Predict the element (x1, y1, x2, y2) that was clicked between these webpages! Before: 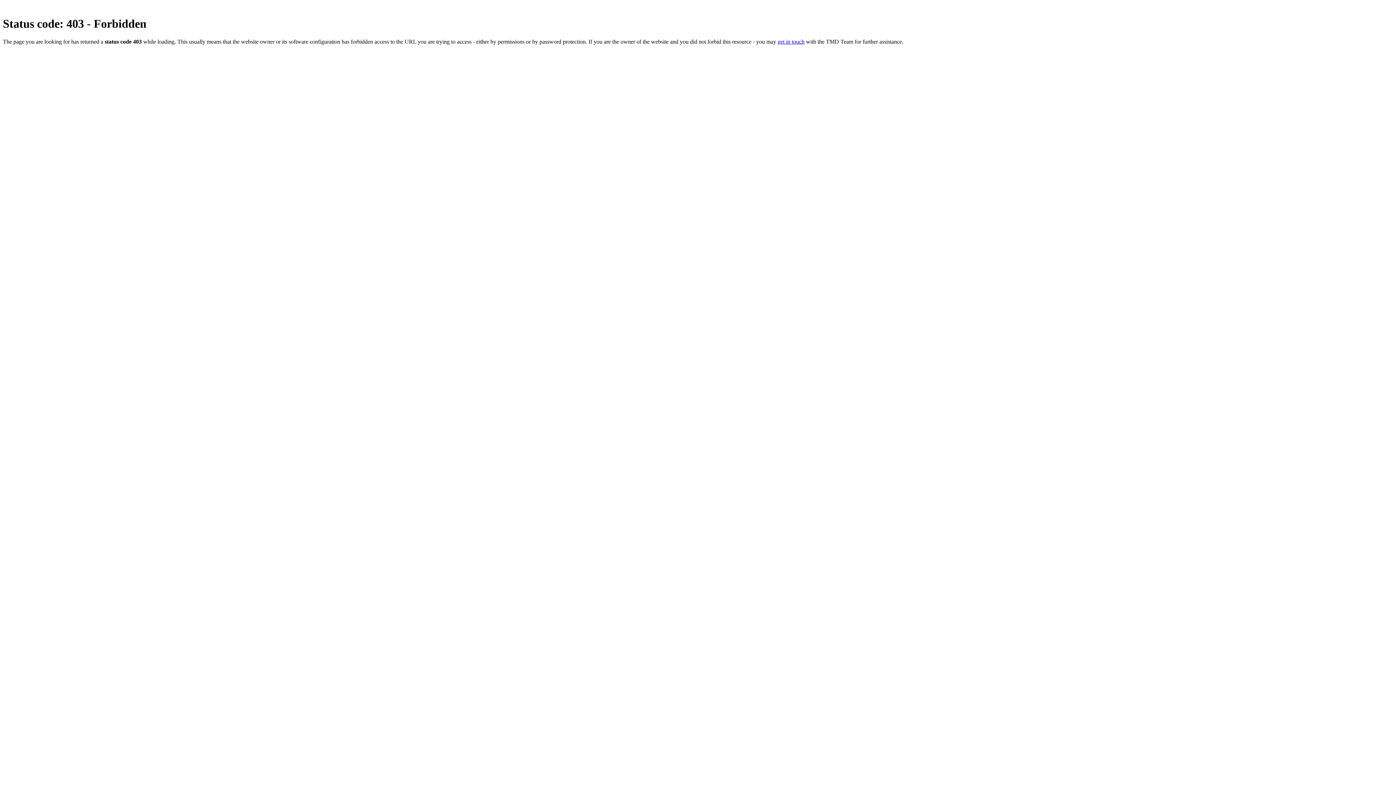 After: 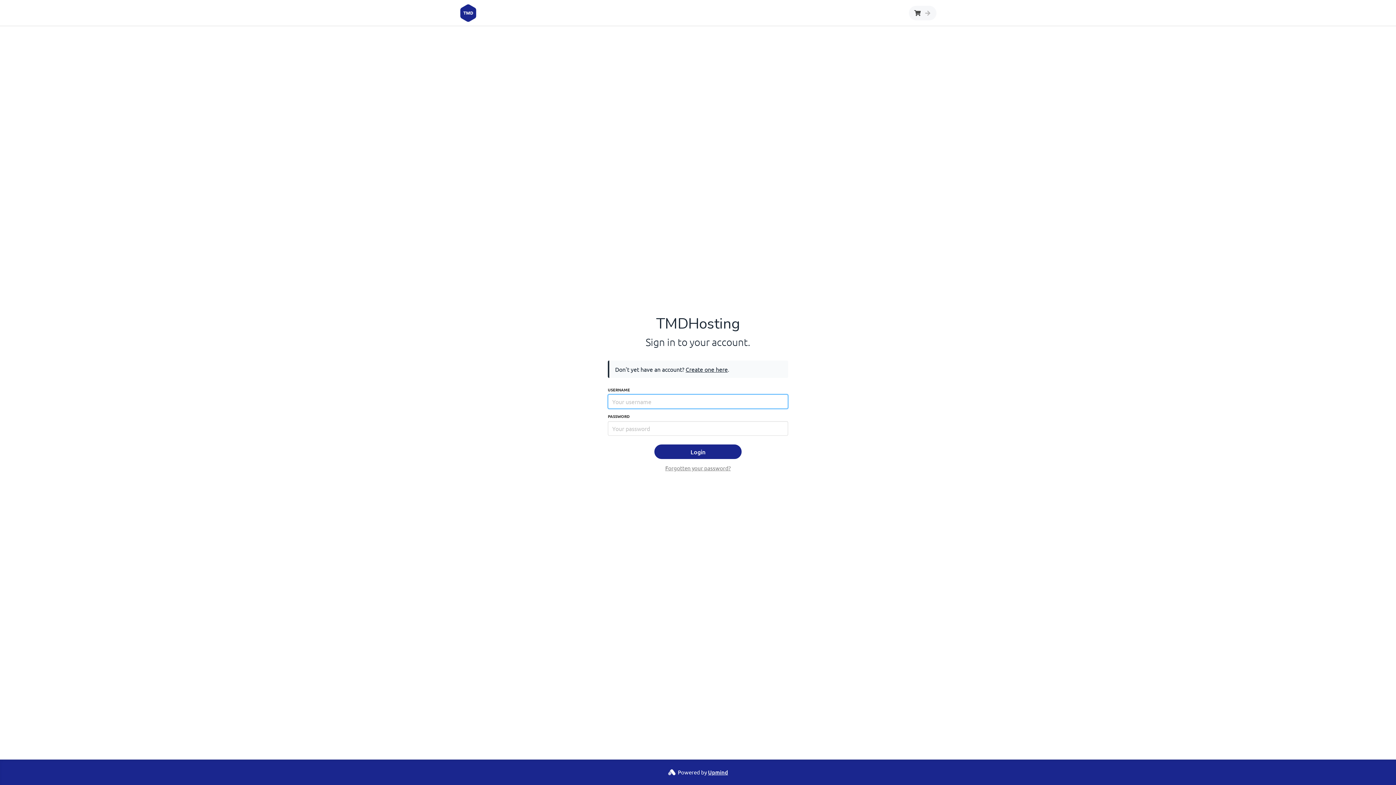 Action: bbox: (777, 38, 804, 44) label: get in touch